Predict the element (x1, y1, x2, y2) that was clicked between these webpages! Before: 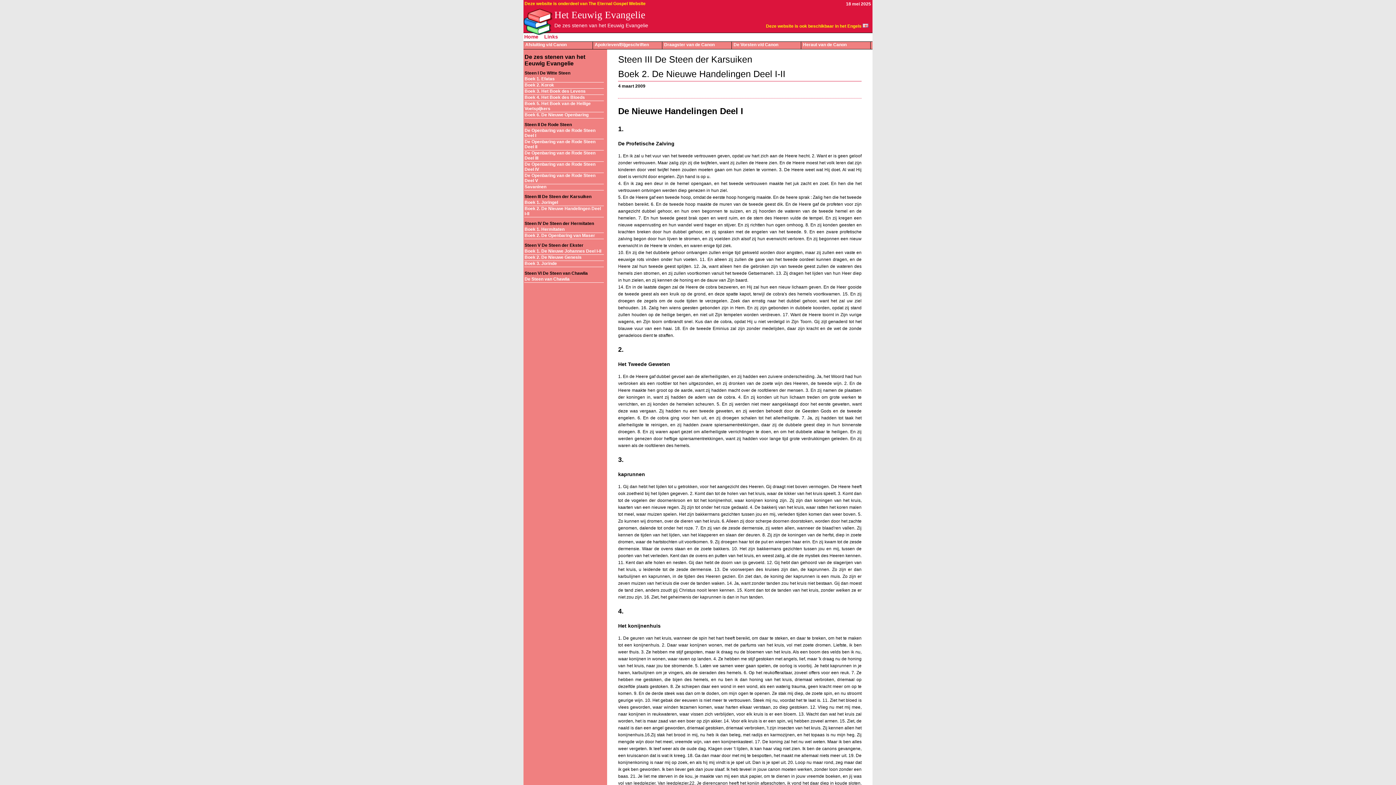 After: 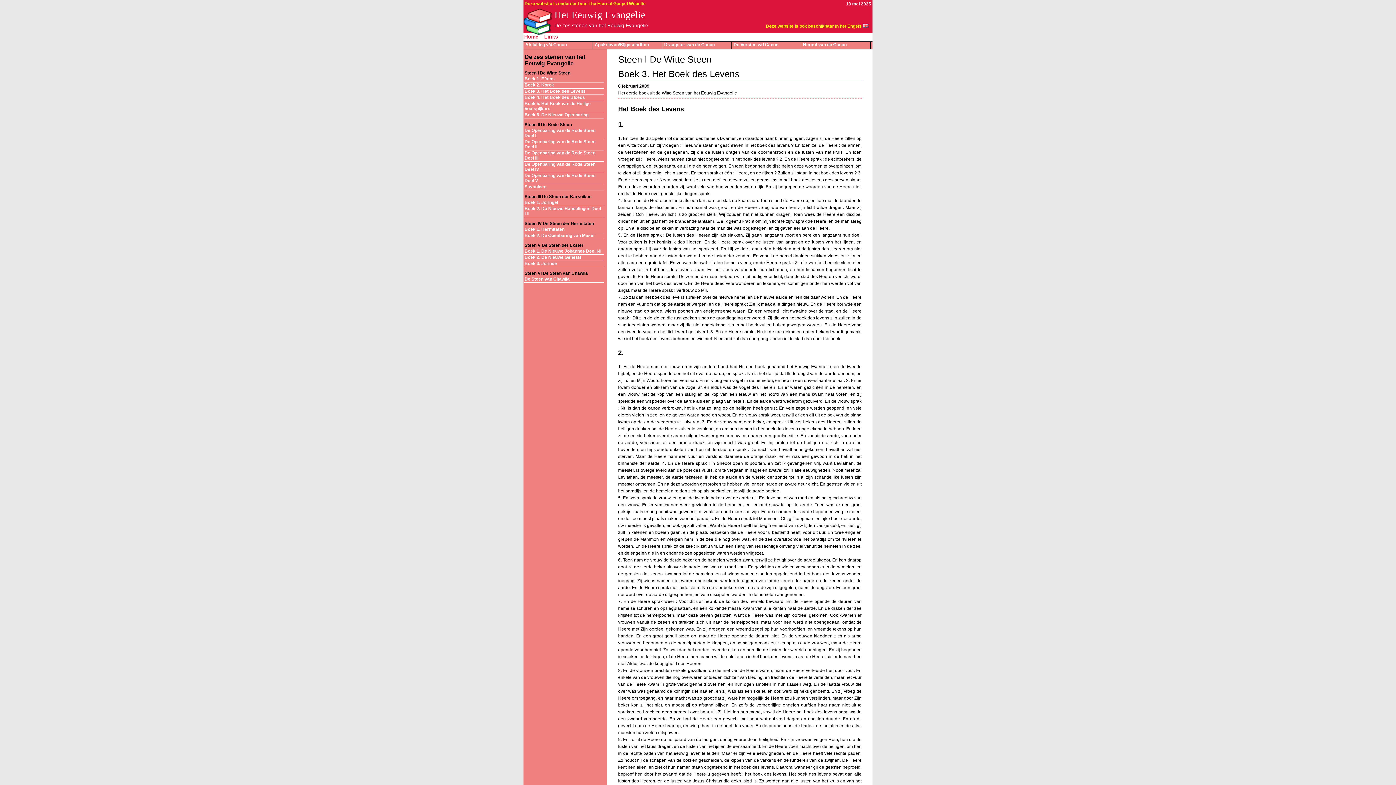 Action: label: Boek 3. Het Boek des Levens bbox: (524, 88, 603, 94)